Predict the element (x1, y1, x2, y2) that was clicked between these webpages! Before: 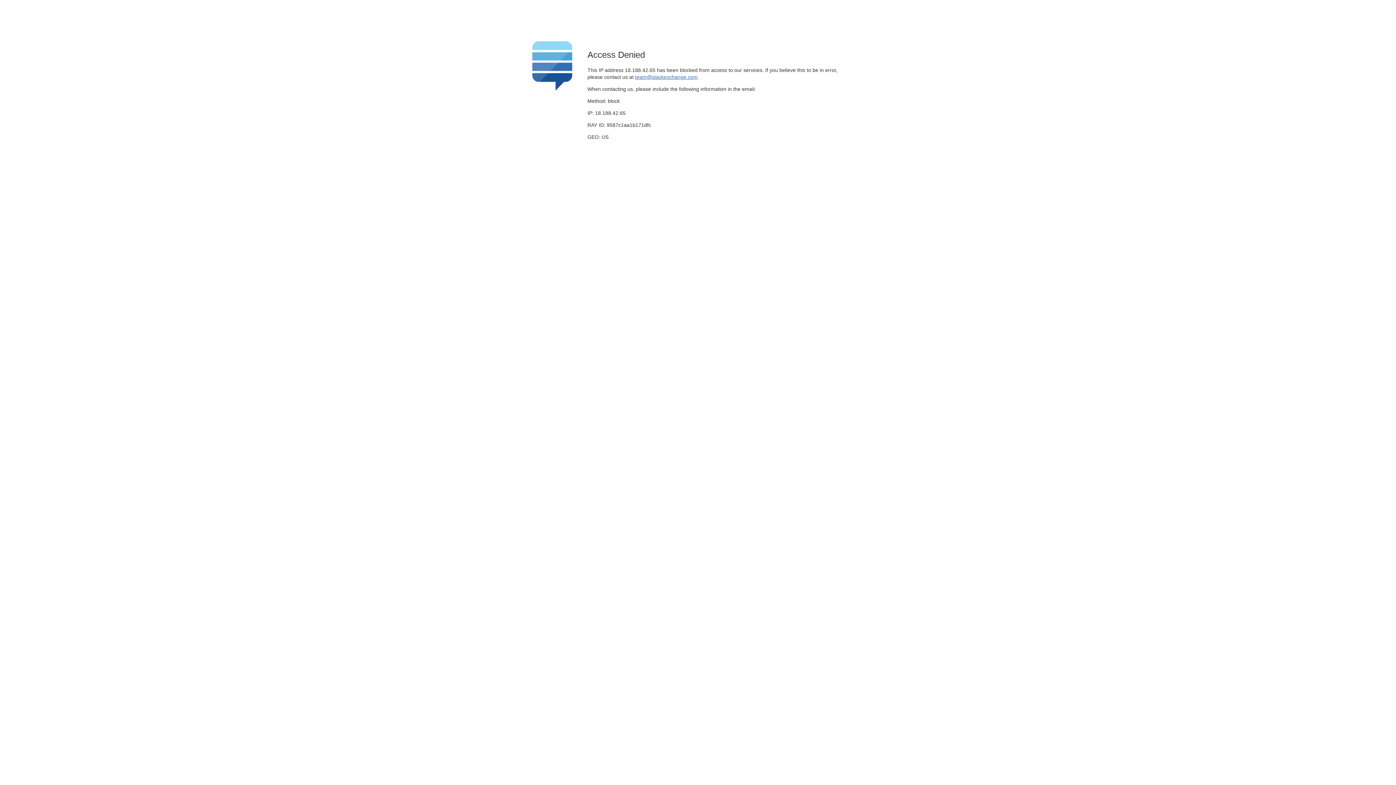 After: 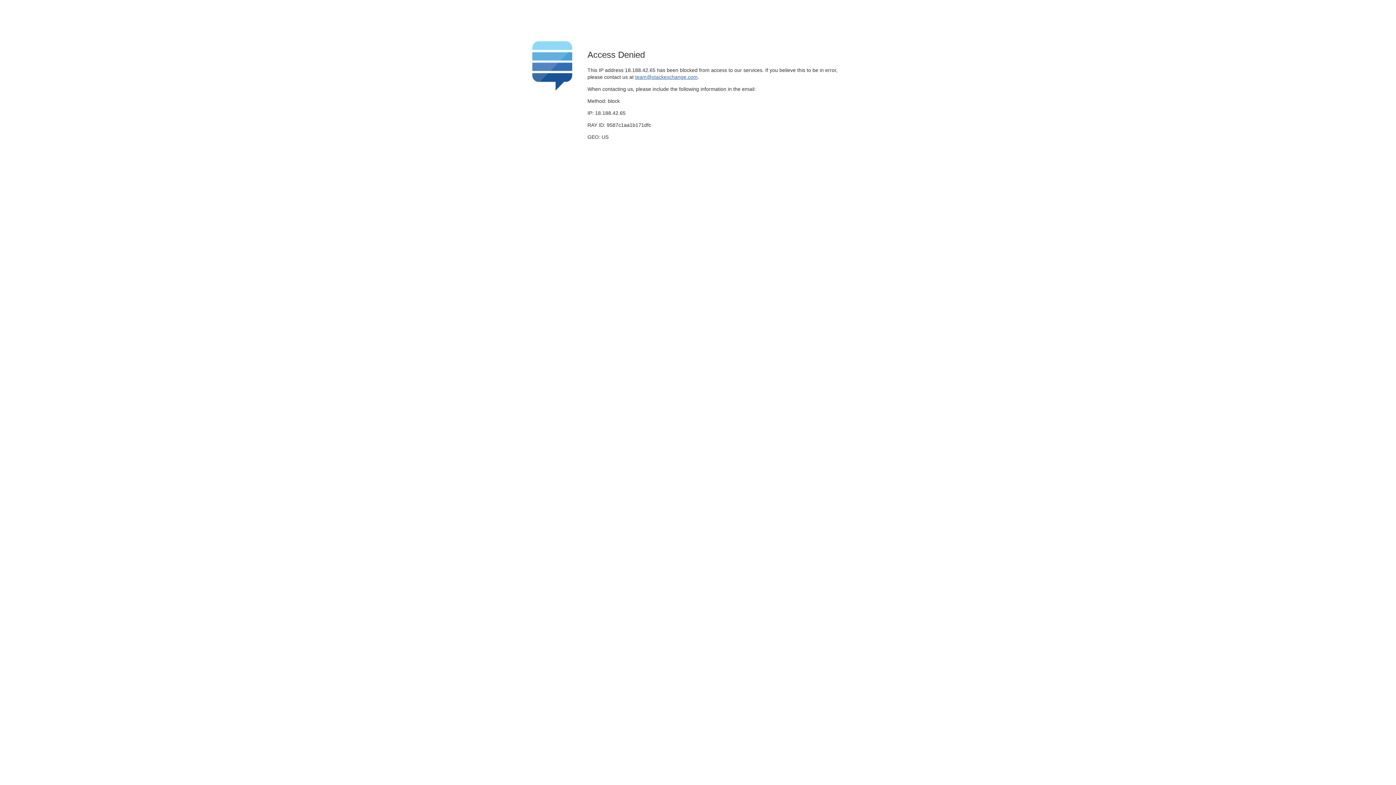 Action: bbox: (635, 74, 697, 79) label: team@stackexchange.com